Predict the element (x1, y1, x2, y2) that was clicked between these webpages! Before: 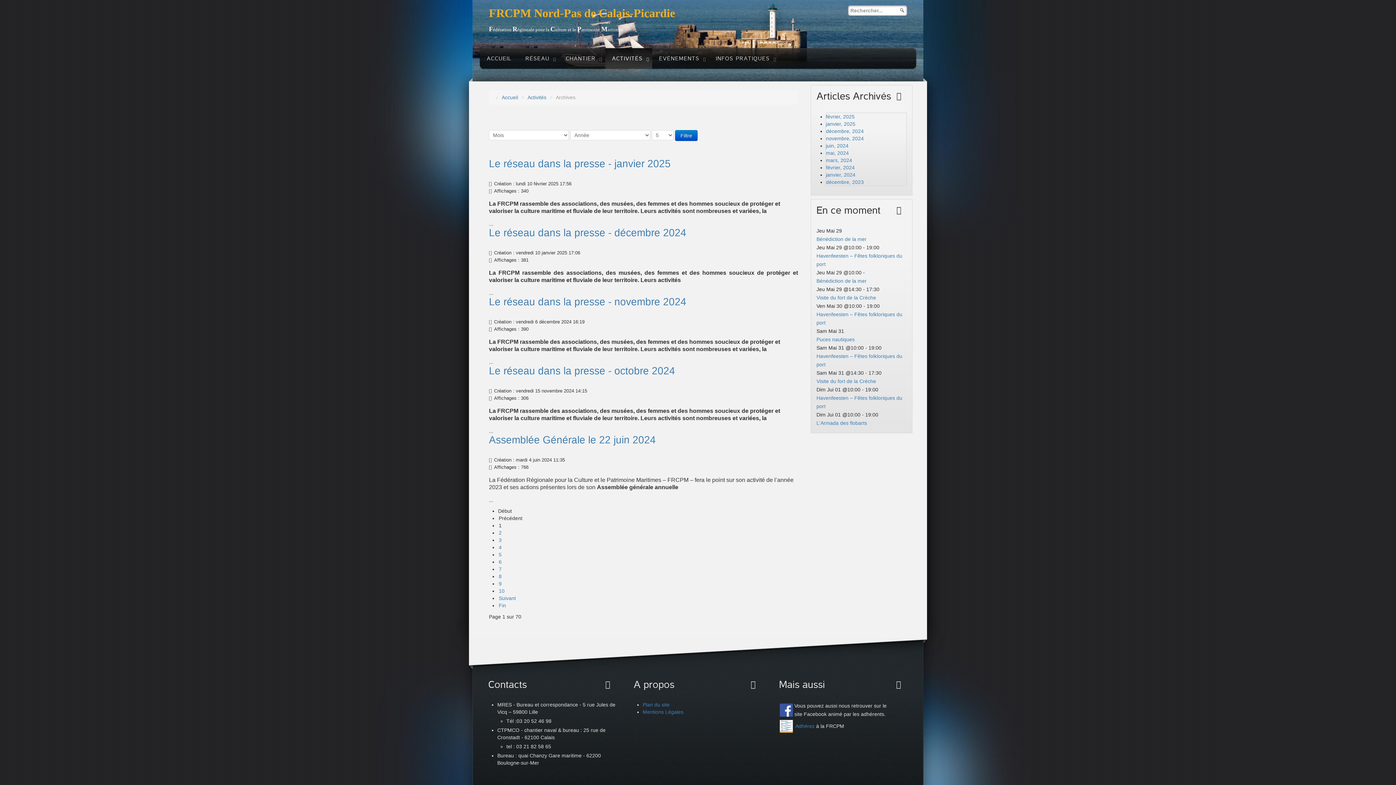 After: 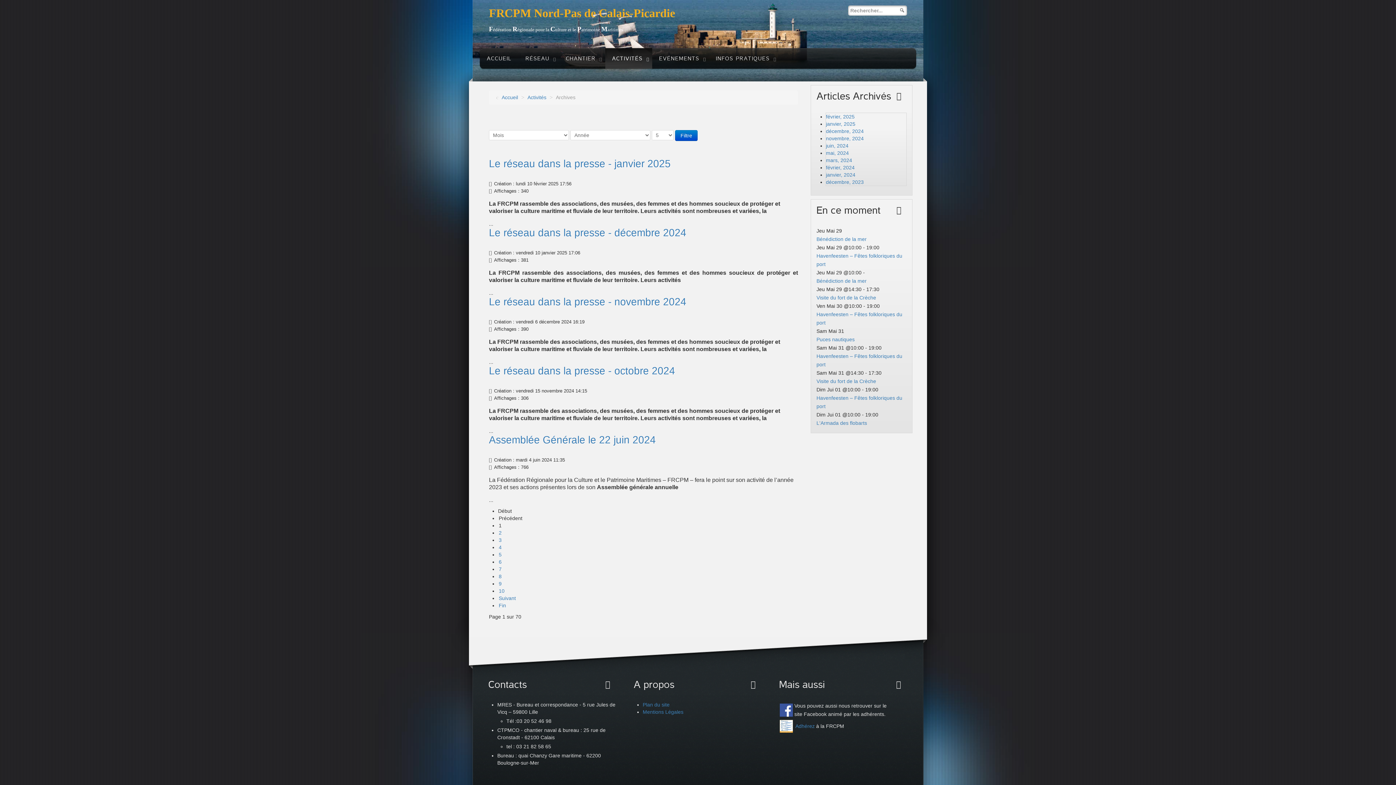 Action: bbox: (780, 704, 793, 717)